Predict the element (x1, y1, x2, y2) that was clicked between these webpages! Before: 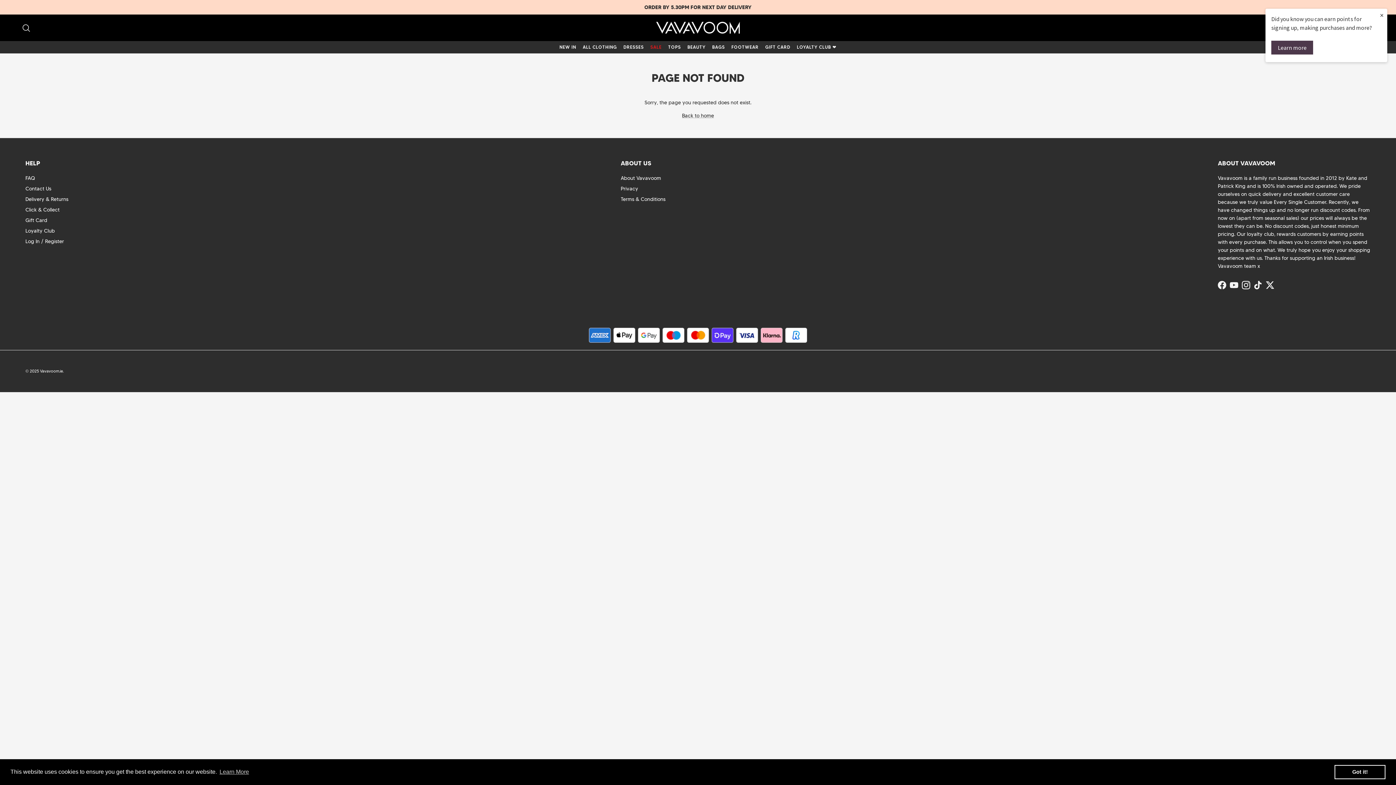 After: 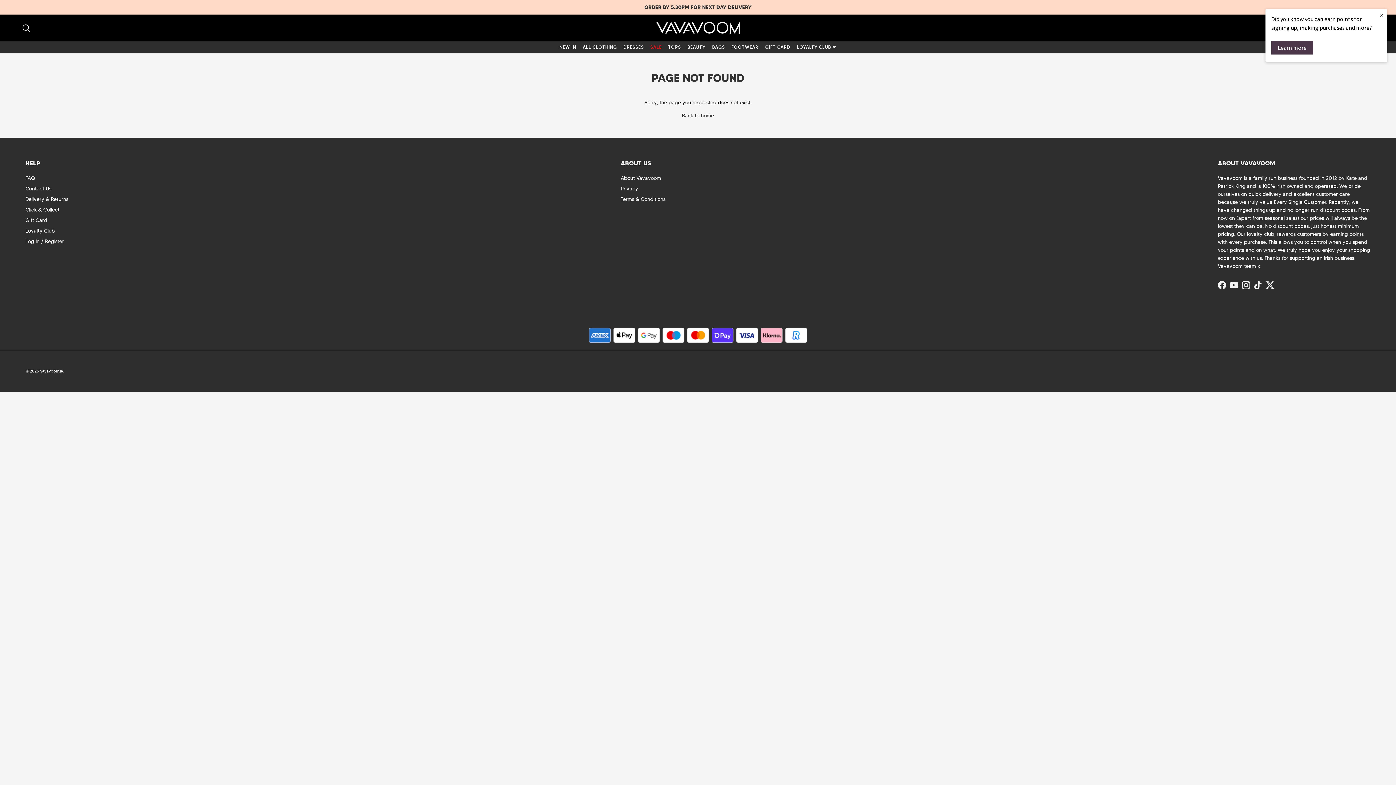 Action: label: dismiss cookie message bbox: (1334, 765, 1385, 779)